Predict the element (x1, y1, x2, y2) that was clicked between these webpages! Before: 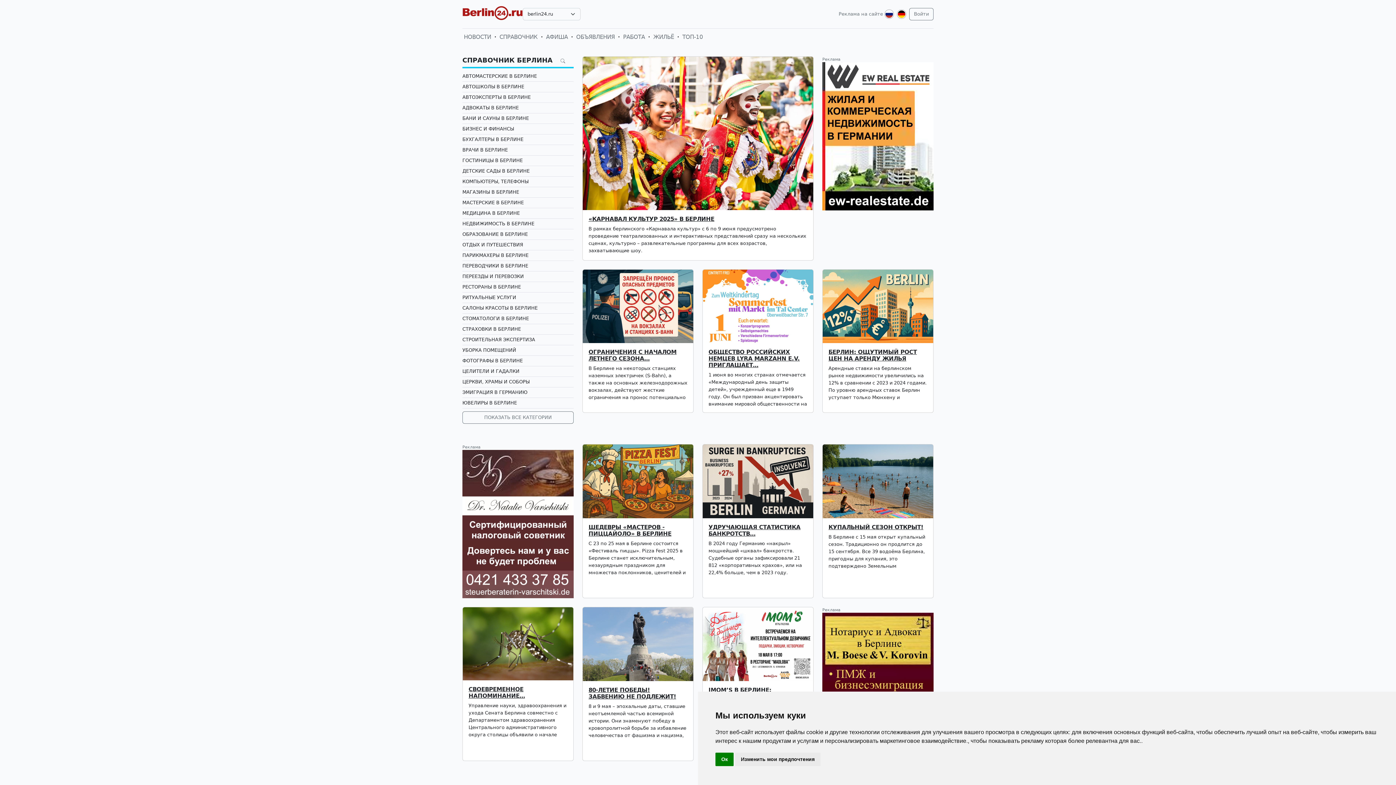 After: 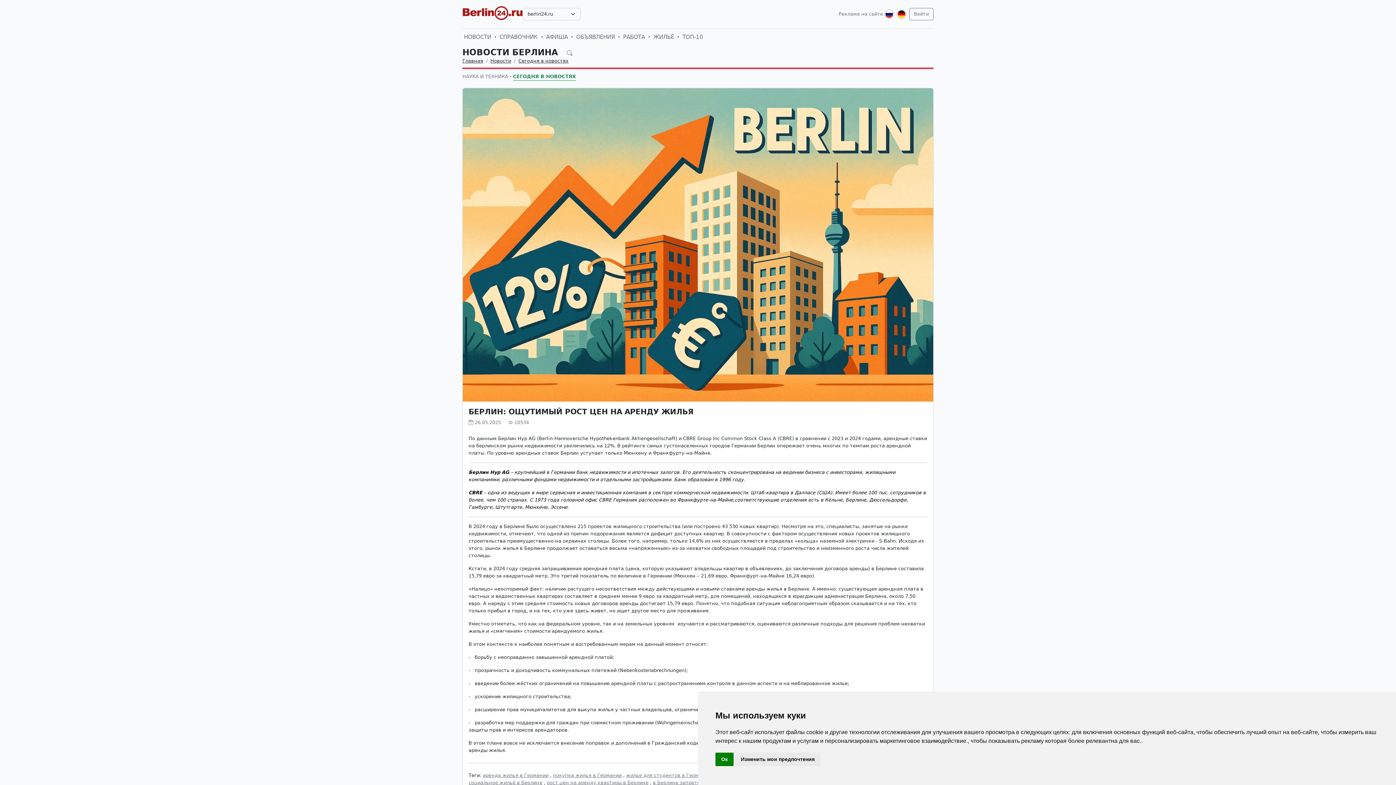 Action: bbox: (822, 269, 933, 343)